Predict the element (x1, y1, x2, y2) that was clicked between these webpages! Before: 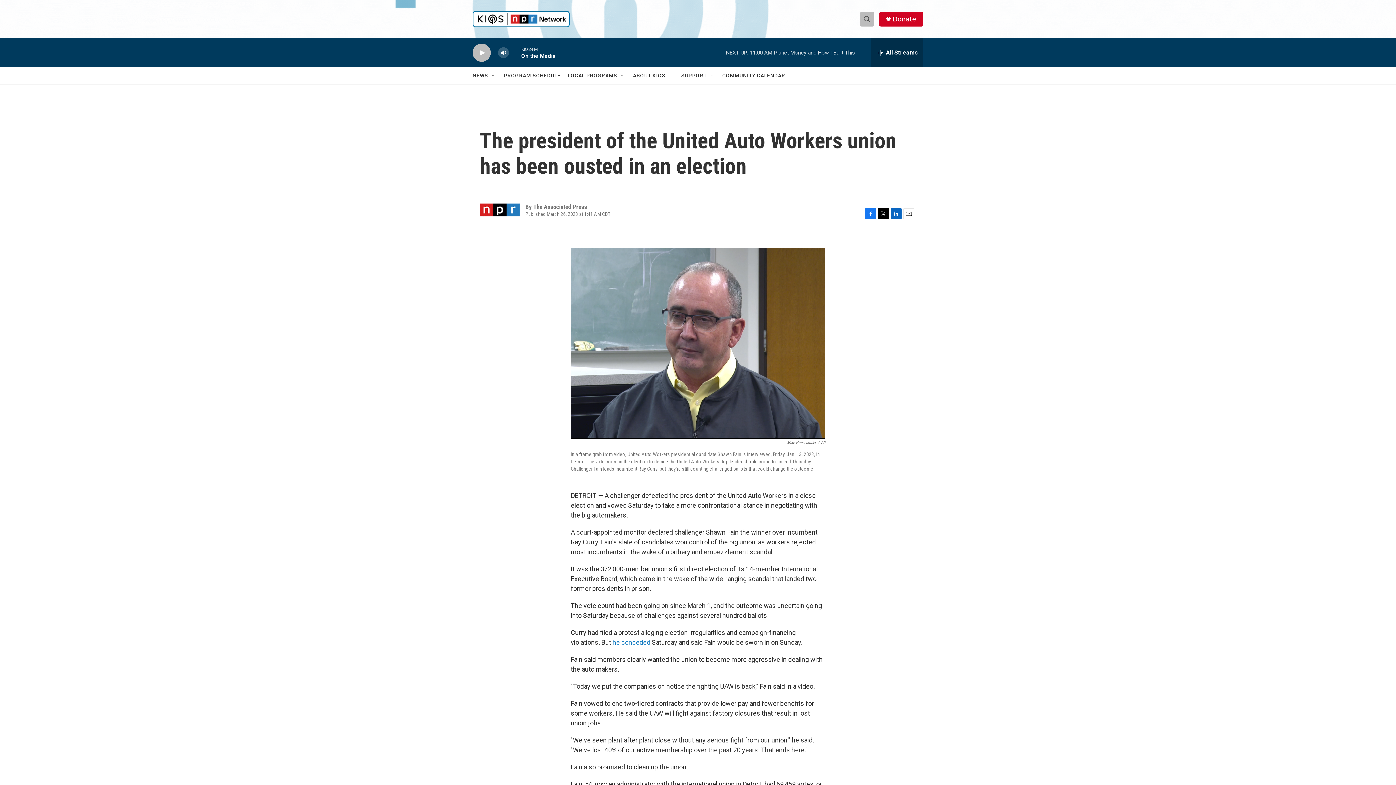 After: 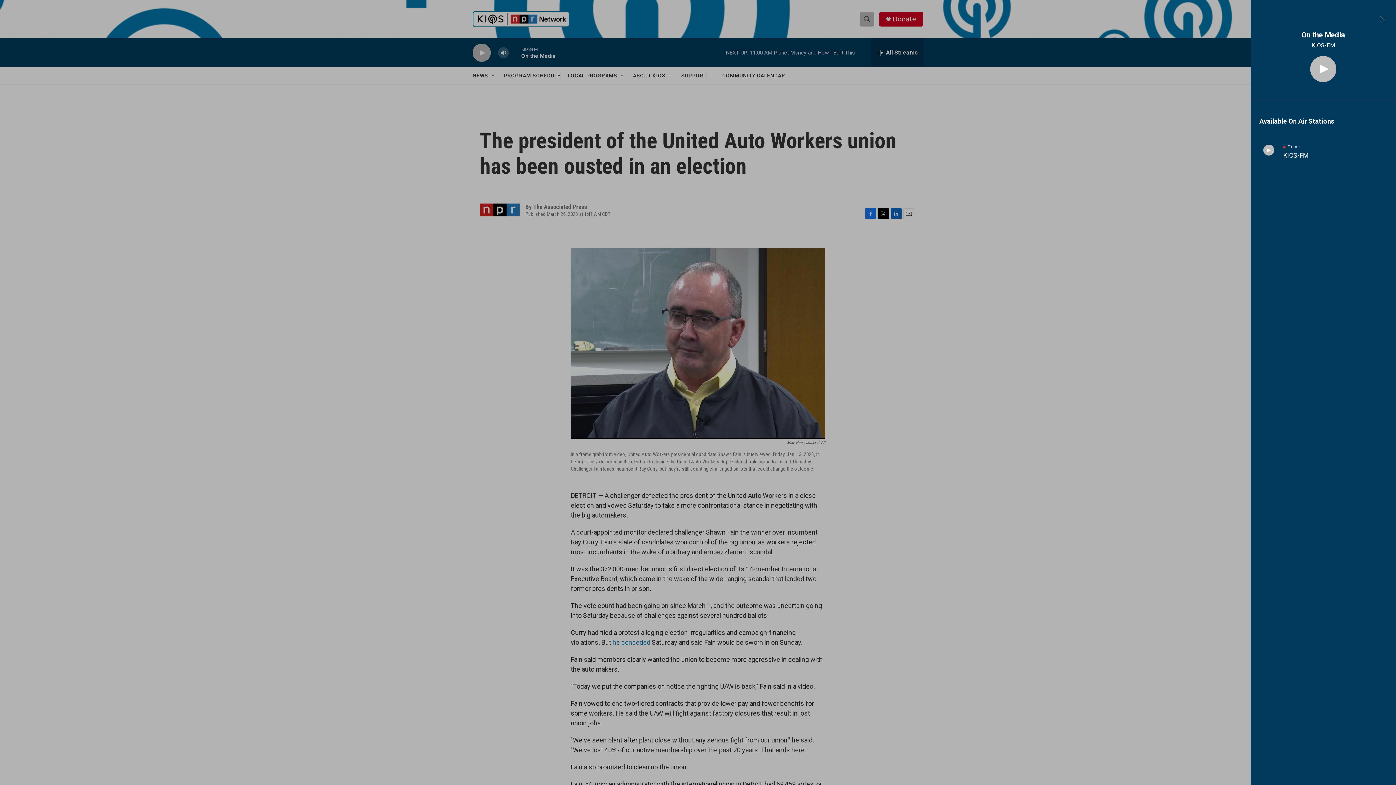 Action: label: all streams bbox: (871, 38, 923, 67)